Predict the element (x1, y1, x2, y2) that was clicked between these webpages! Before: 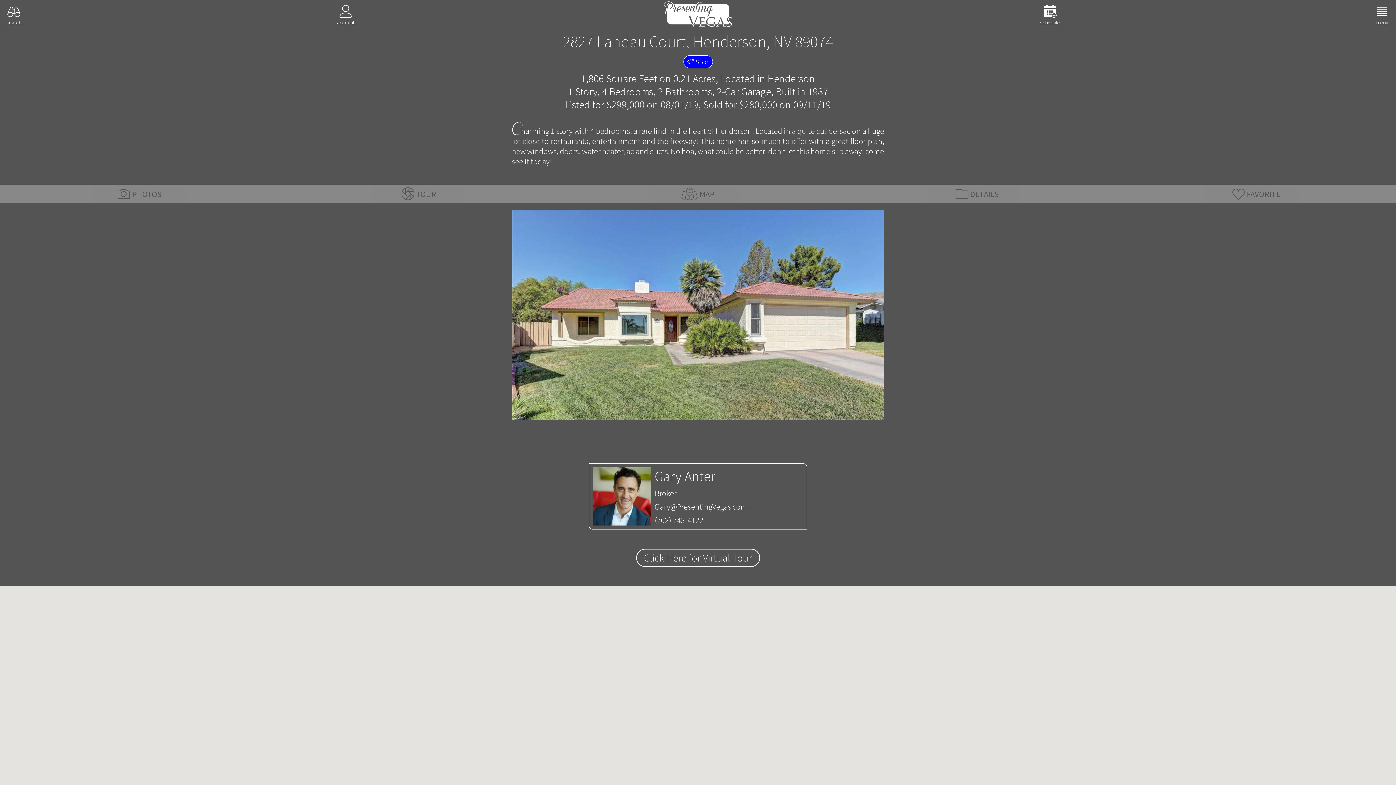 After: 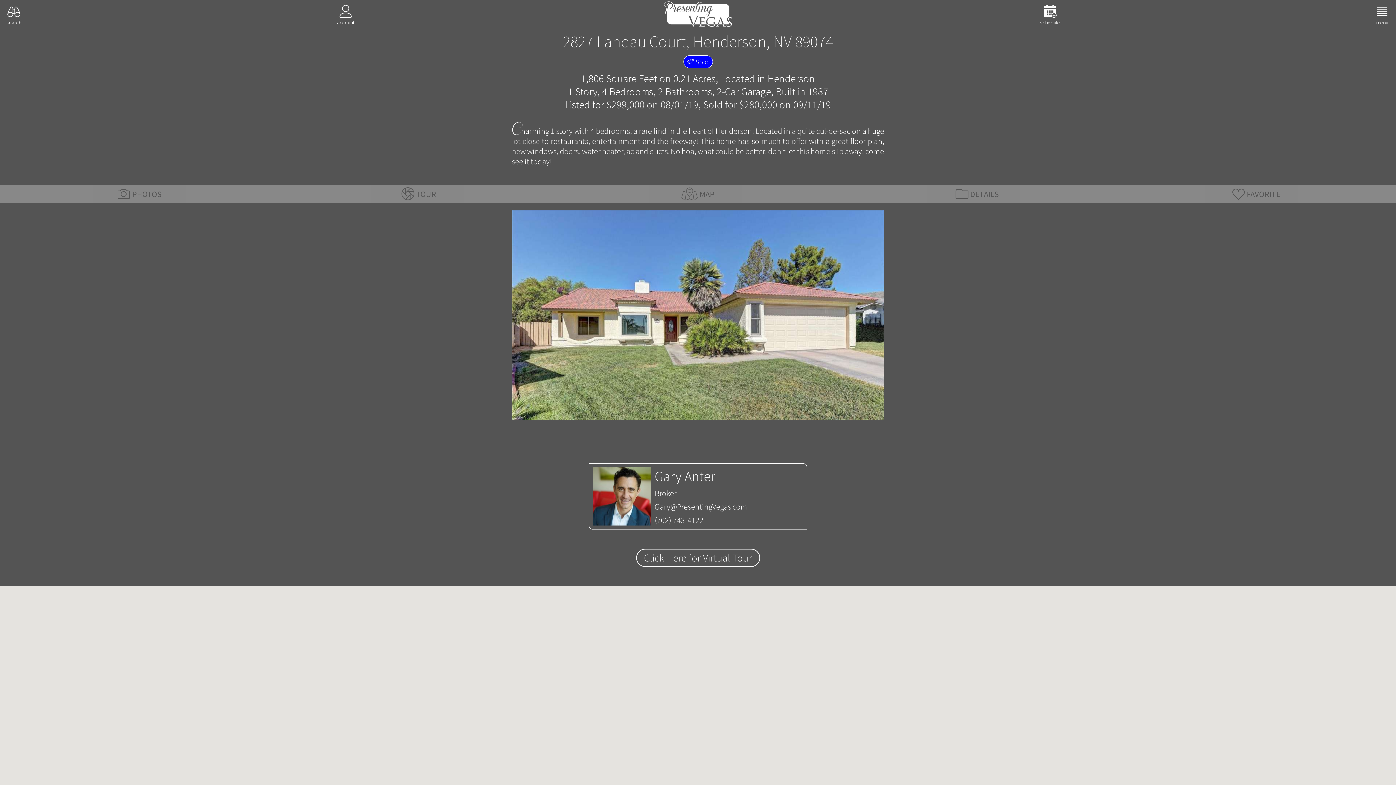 Action: bbox: (593, 515, 803, 525) label: (702) 743-4122